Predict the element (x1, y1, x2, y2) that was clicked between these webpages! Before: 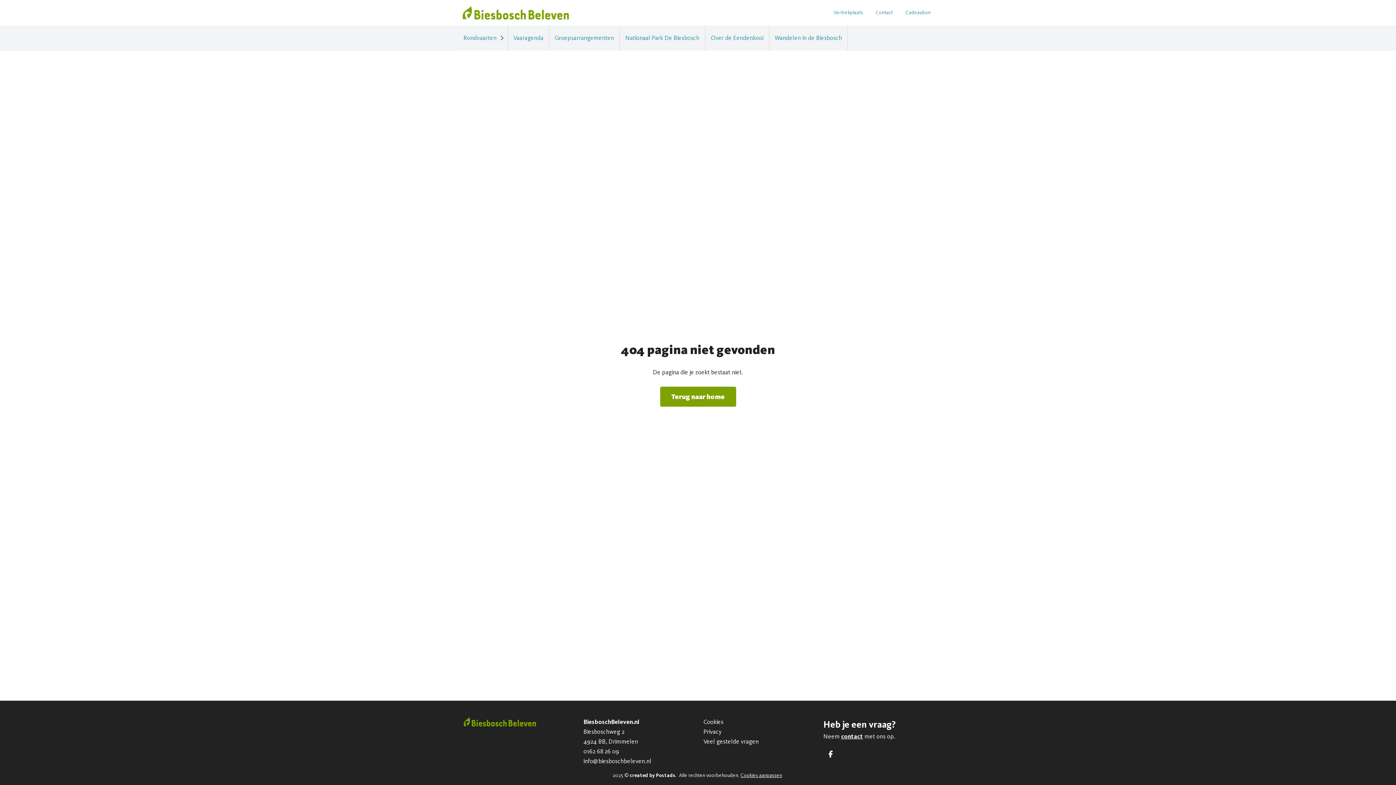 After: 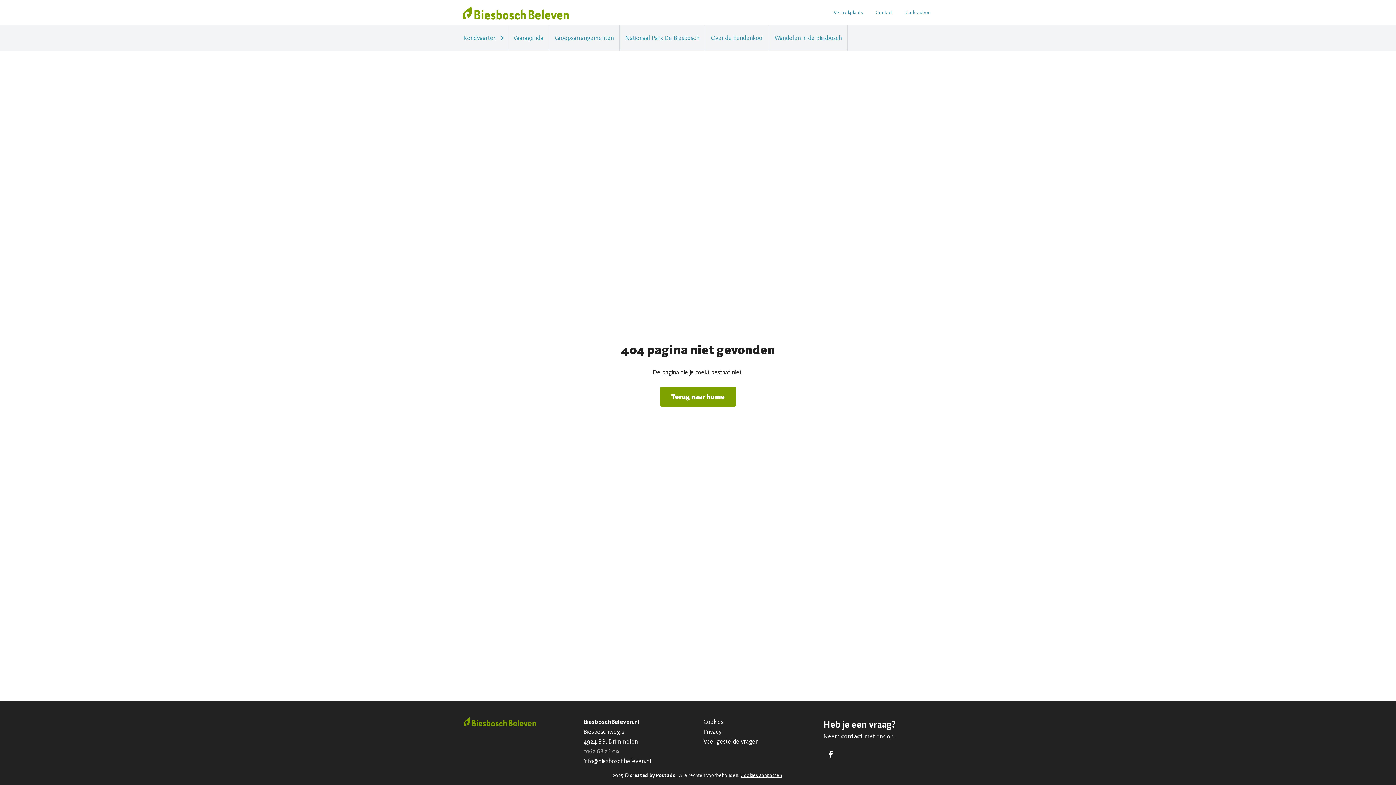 Action: bbox: (583, 746, 692, 756) label: 0162 68 26 09